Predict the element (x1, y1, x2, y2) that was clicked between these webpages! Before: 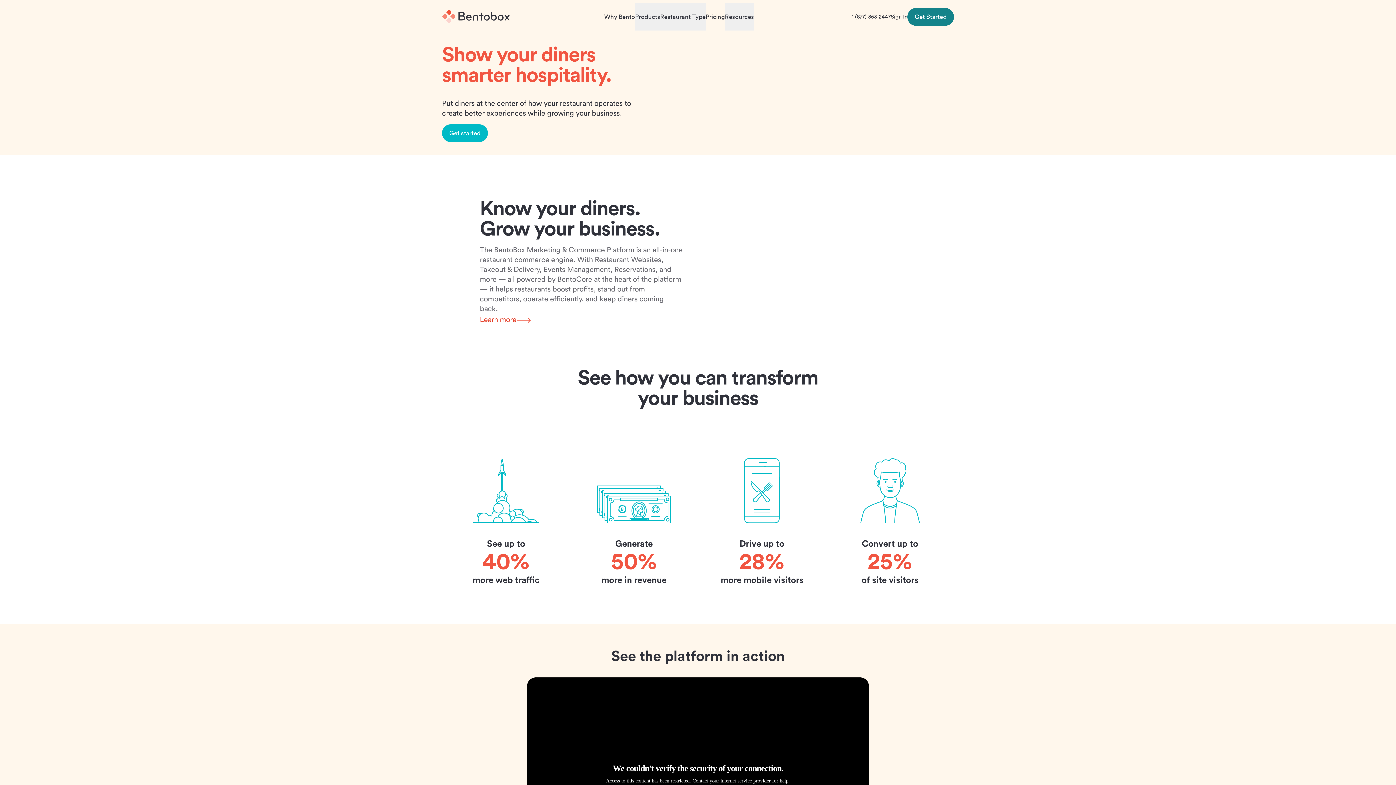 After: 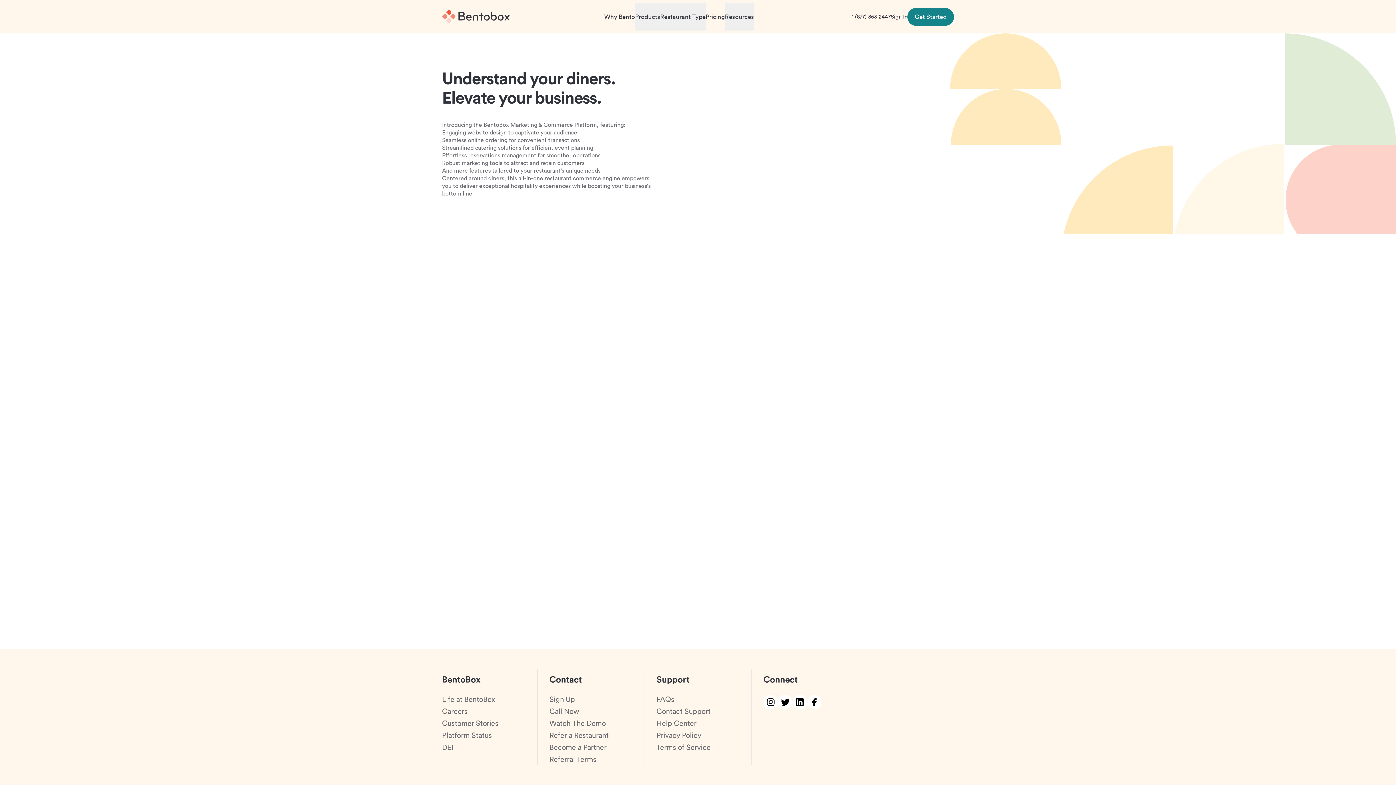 Action: label: Get started bbox: (442, 124, 488, 142)